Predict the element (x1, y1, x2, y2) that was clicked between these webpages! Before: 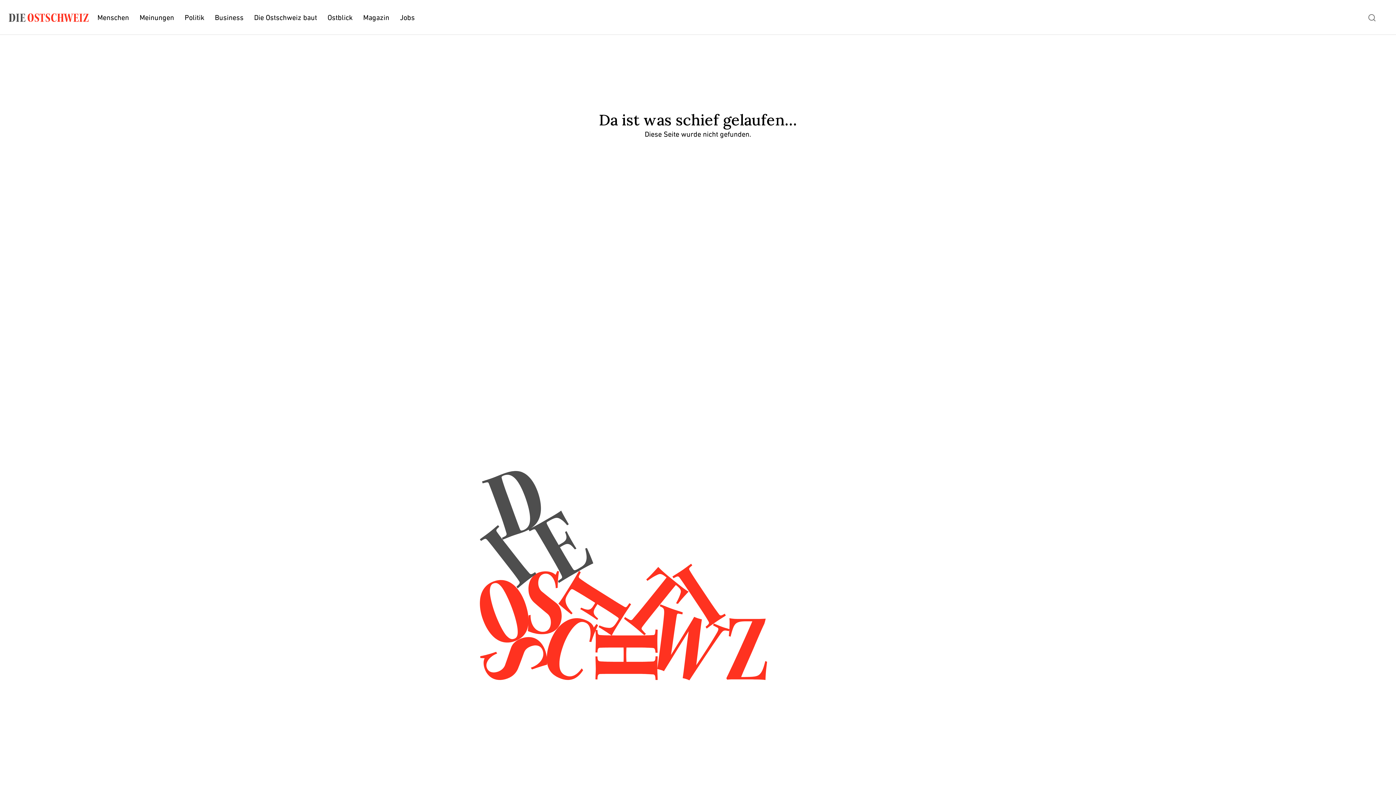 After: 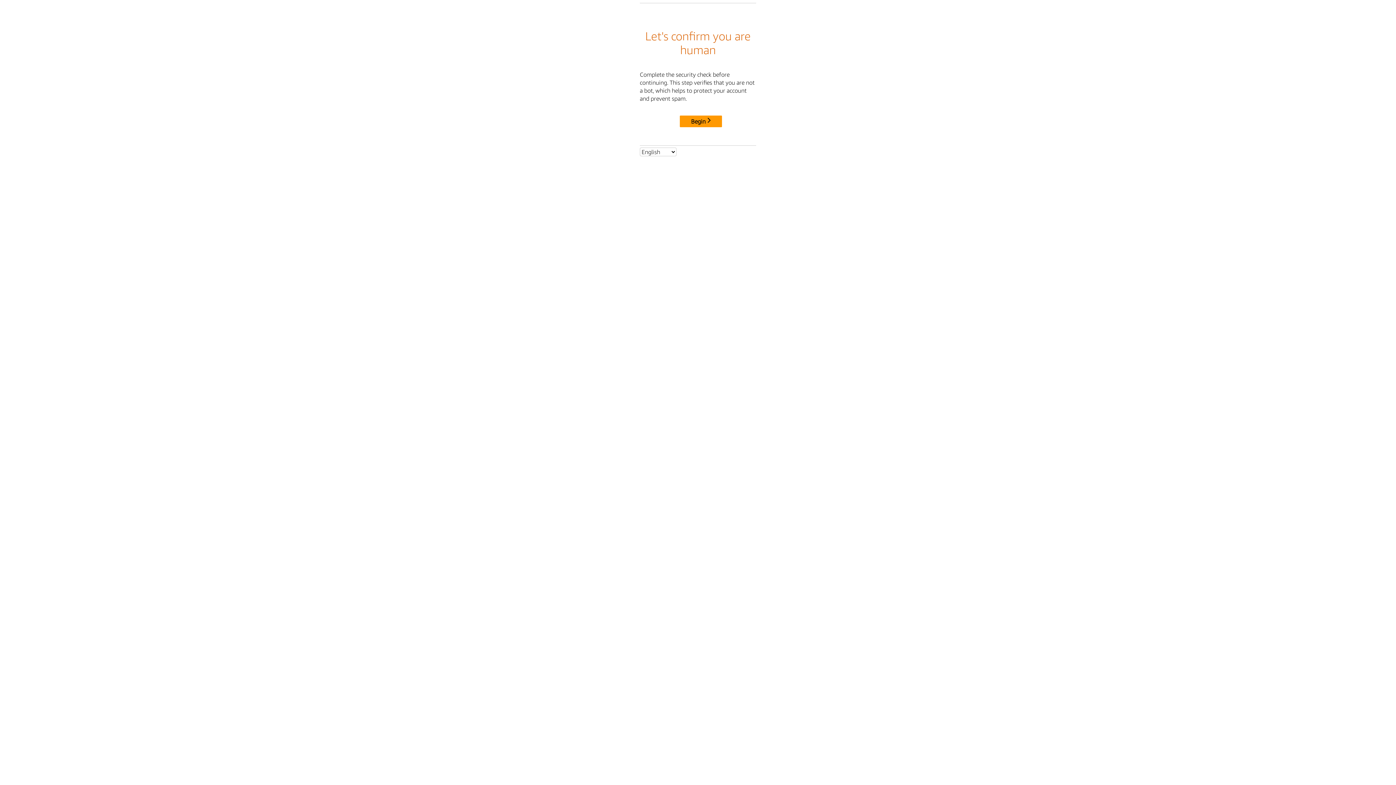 Action: bbox: (400, 13, 414, 22) label: Jobs